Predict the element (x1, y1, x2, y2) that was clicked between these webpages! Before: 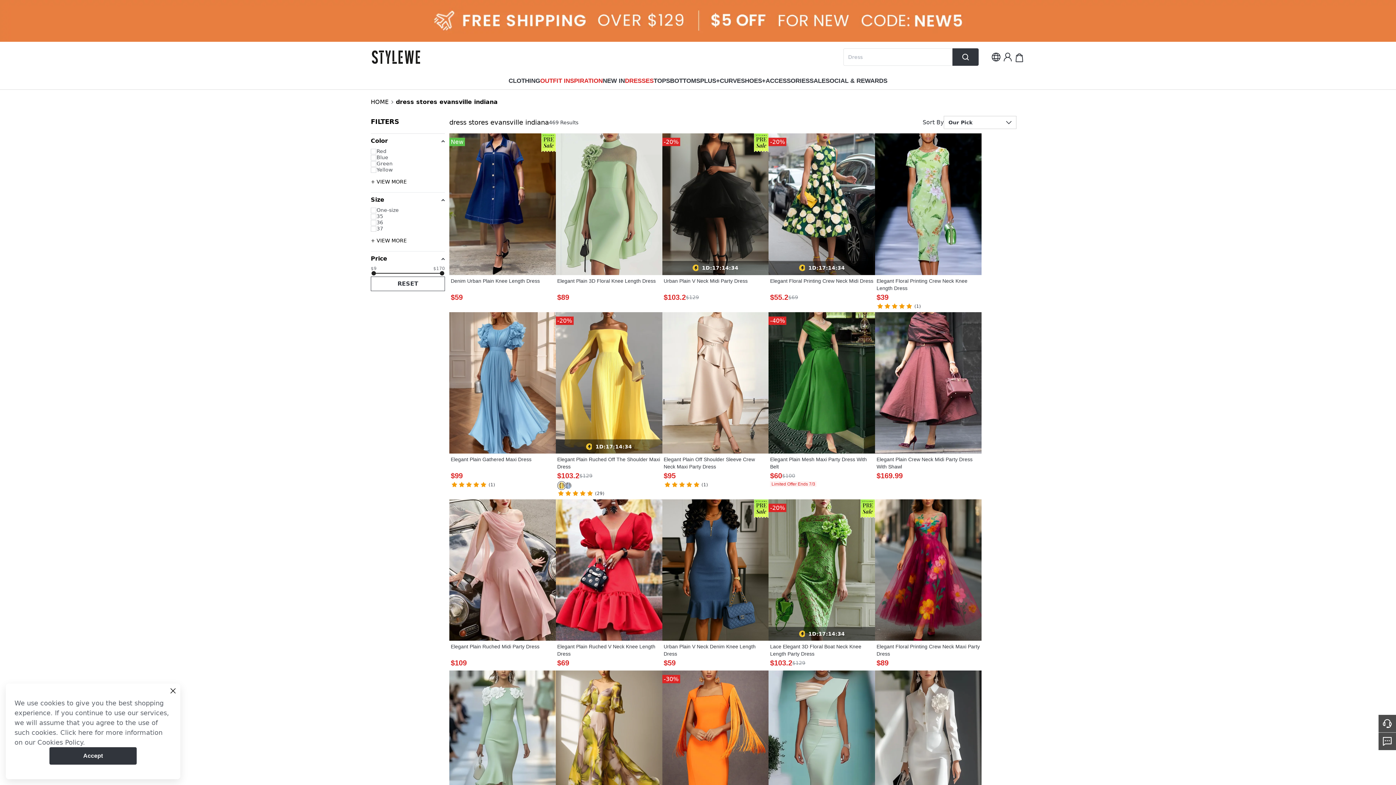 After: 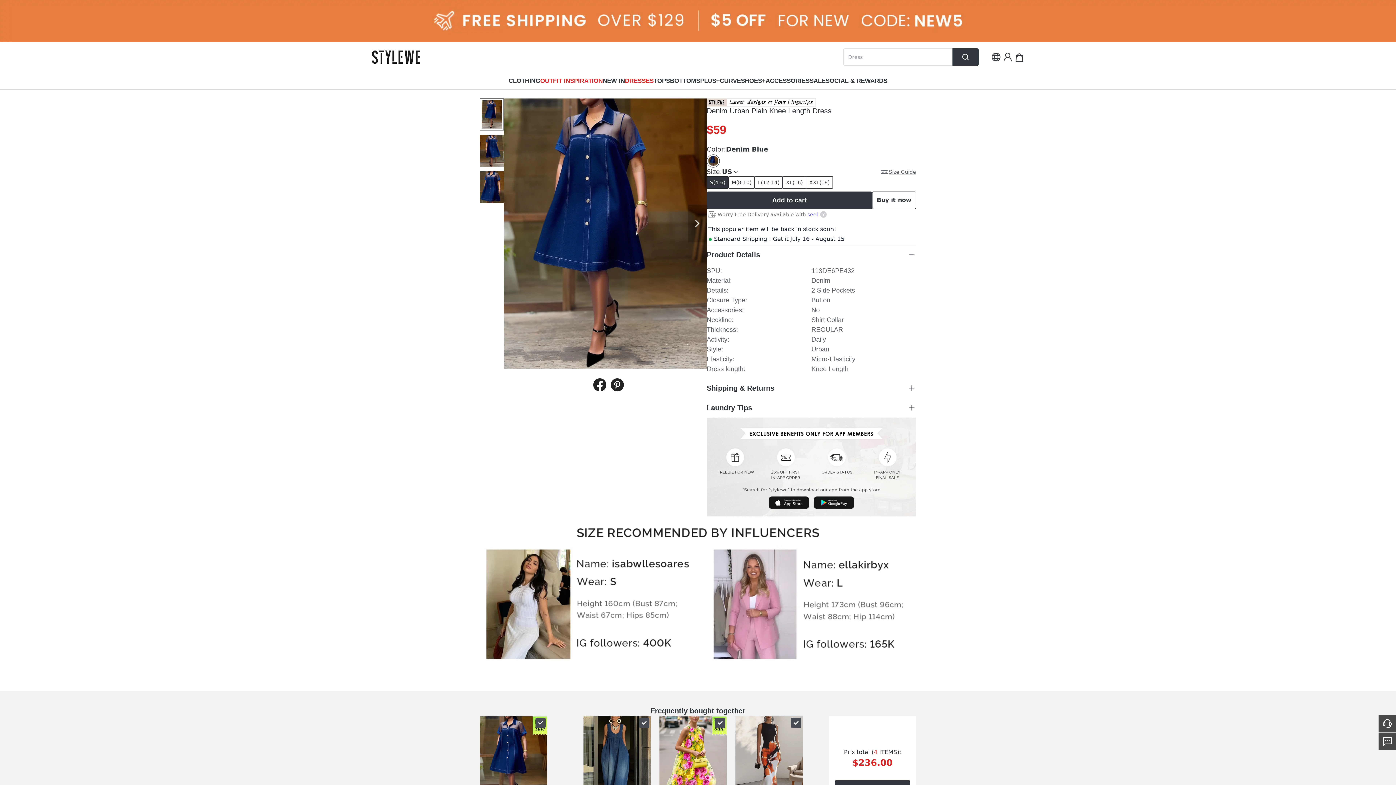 Action: bbox: (450, 277, 554, 291) label: Denim Urban Plain Knee Length Dress